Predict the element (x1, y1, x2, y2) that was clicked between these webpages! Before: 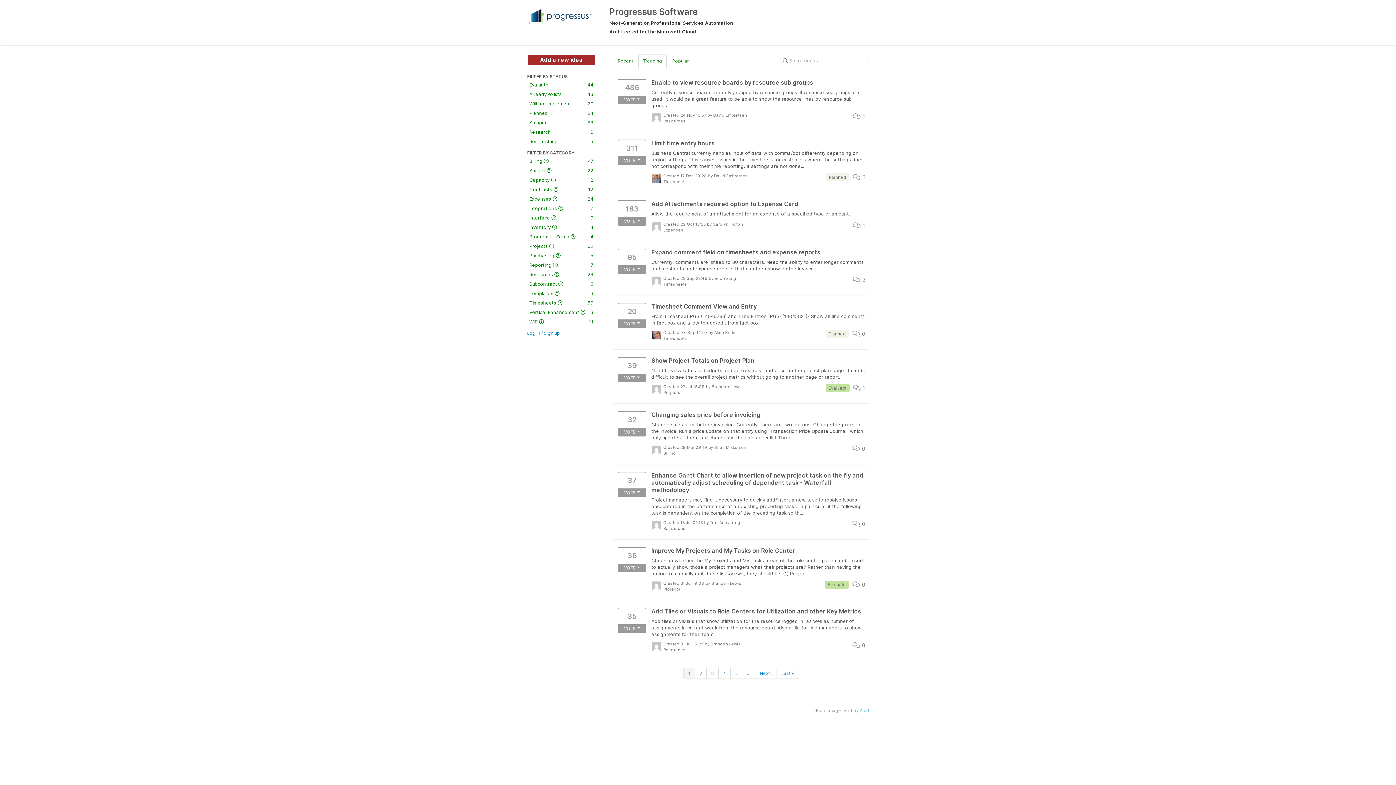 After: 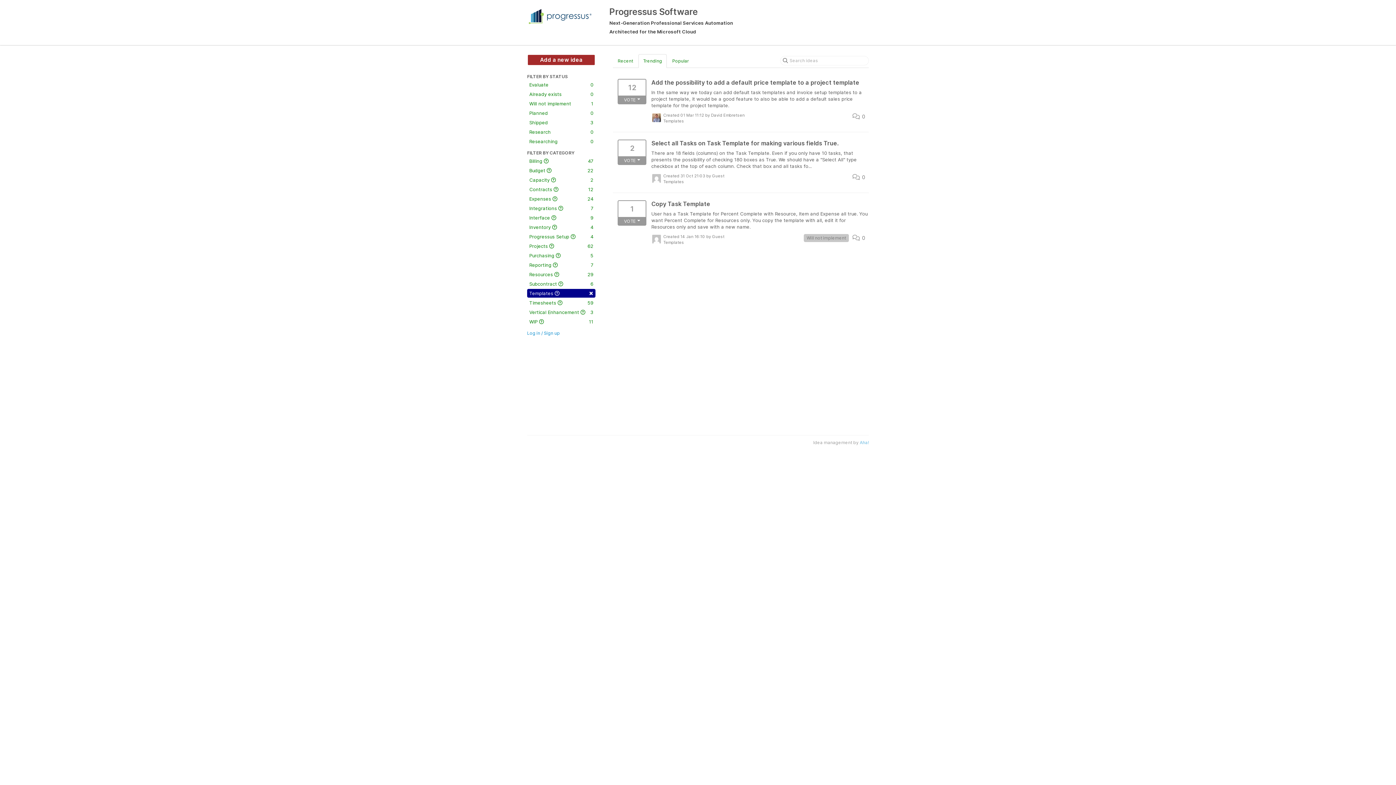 Action: label: Templates 
3 bbox: (527, 289, 595, 297)